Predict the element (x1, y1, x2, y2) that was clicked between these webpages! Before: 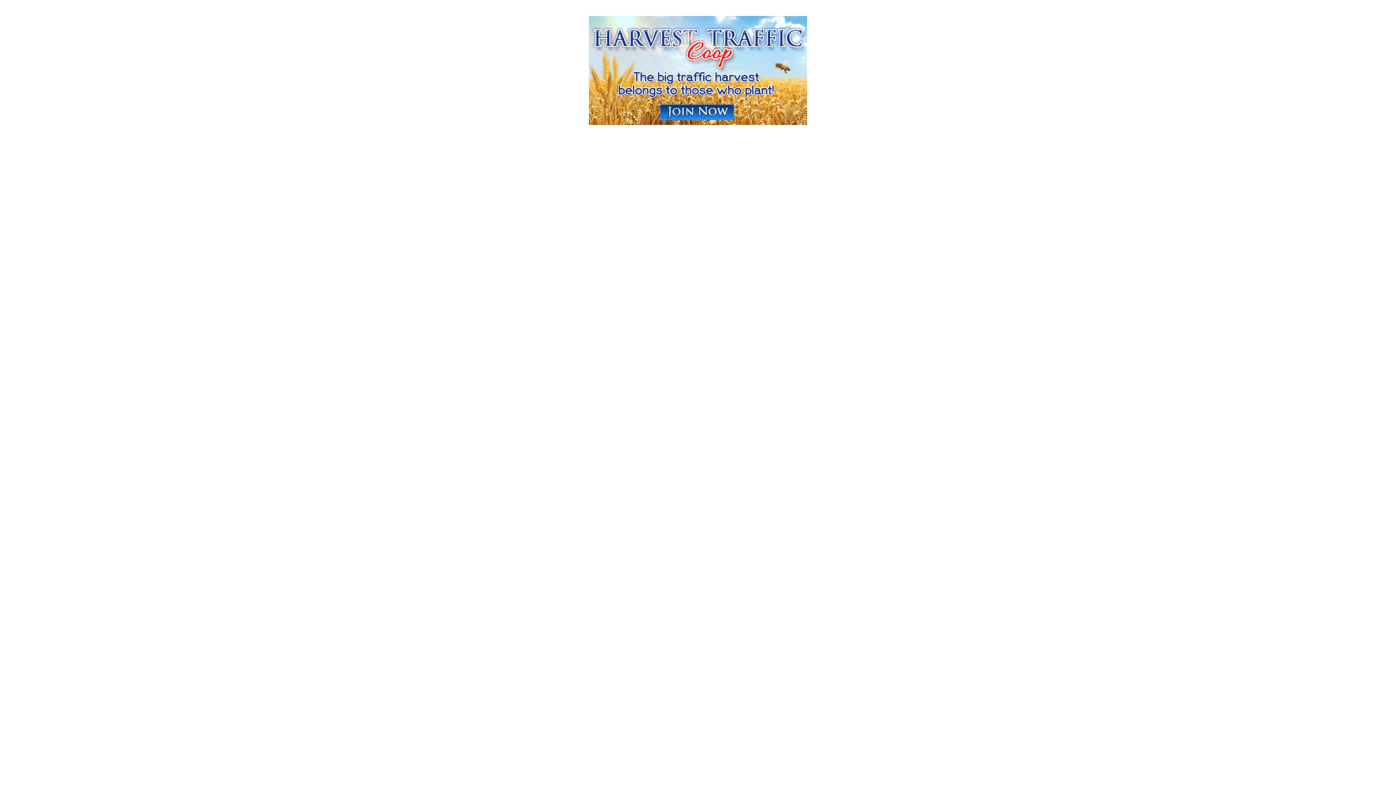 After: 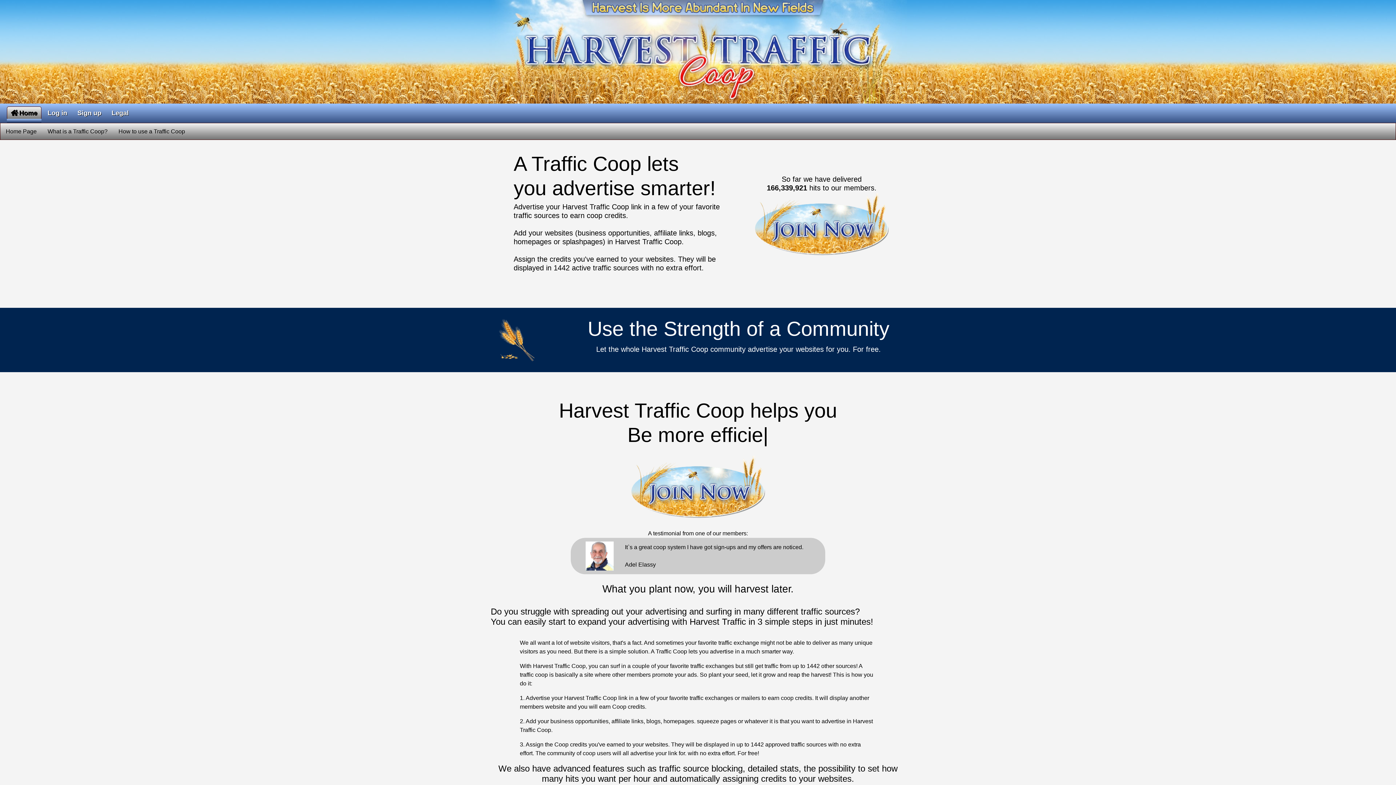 Action: bbox: (589, 120, 807, 126)